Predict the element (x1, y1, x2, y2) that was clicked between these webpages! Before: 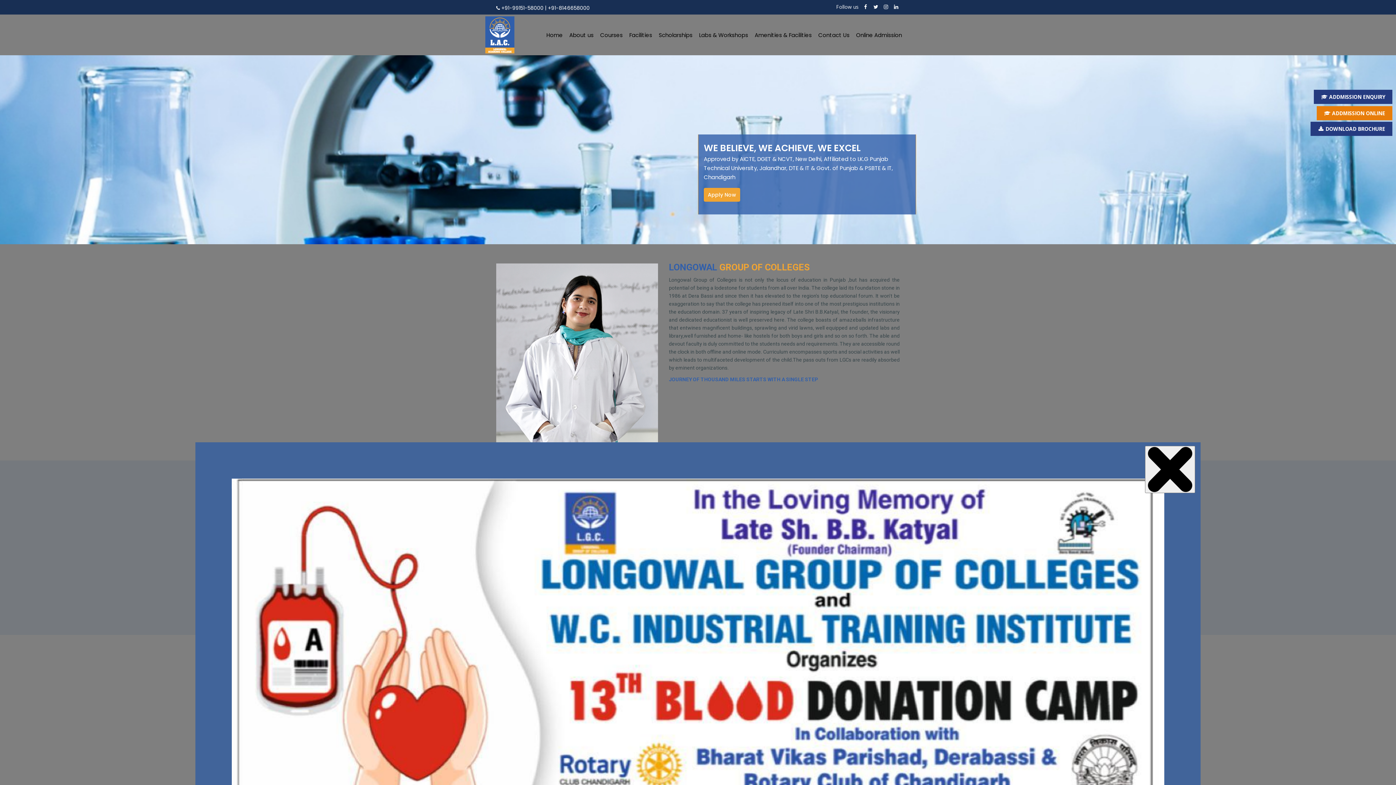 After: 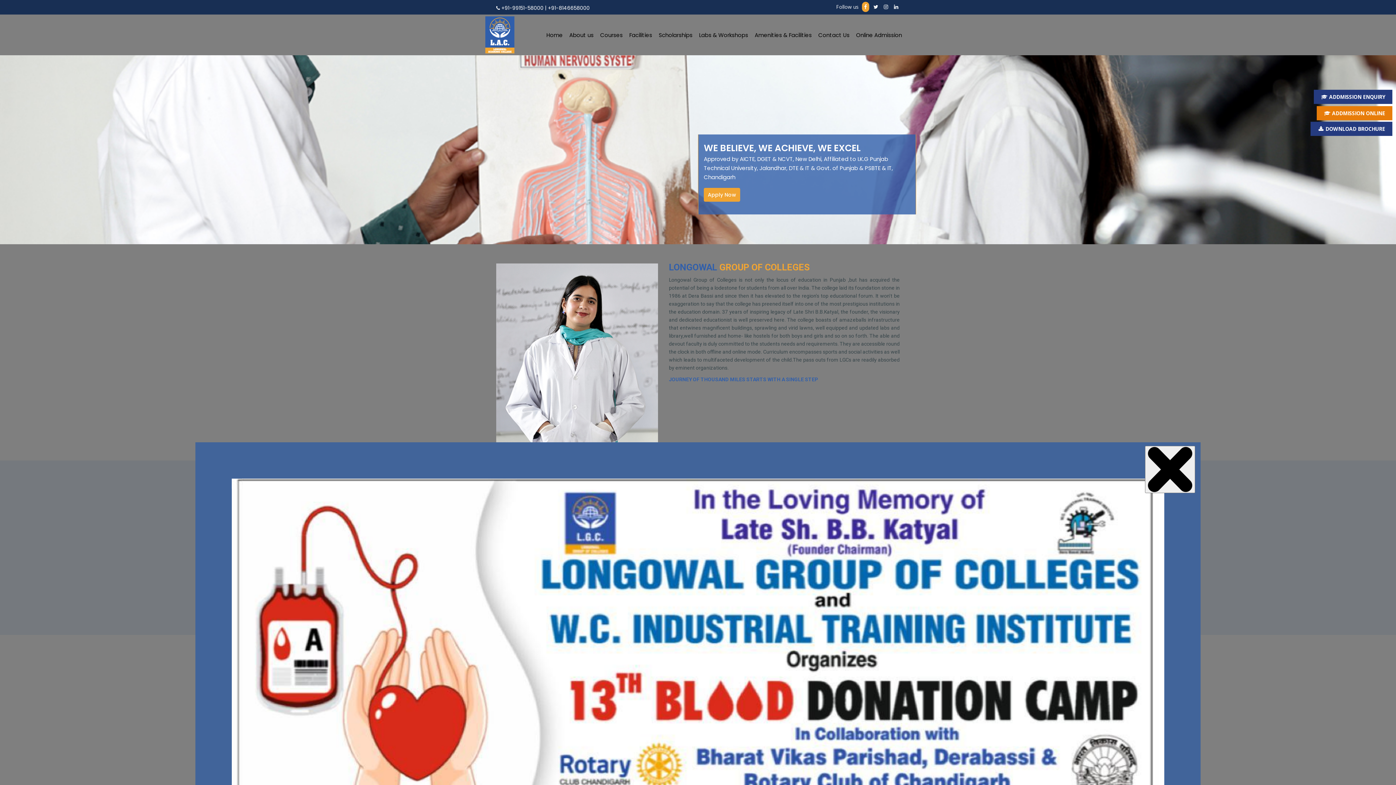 Action: bbox: (862, 1, 869, 12)